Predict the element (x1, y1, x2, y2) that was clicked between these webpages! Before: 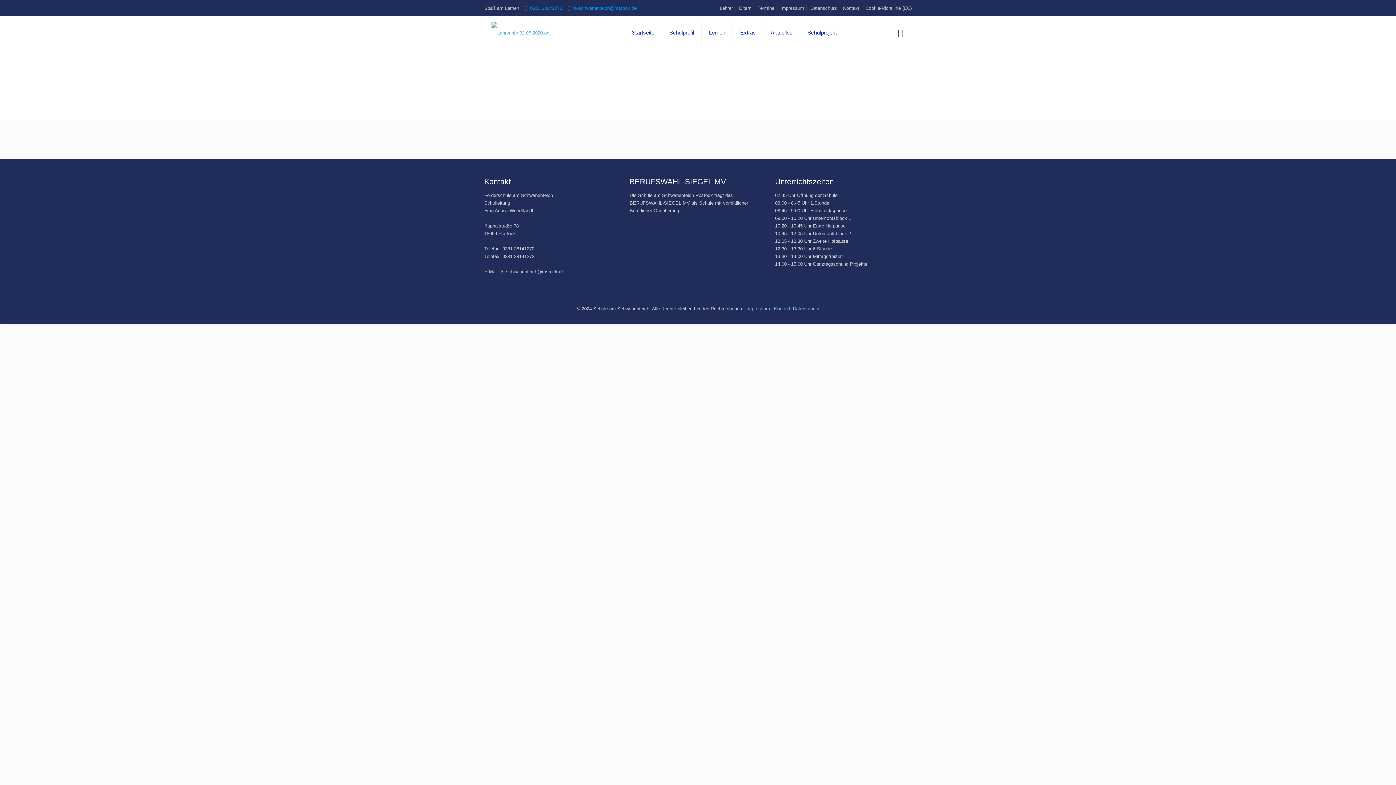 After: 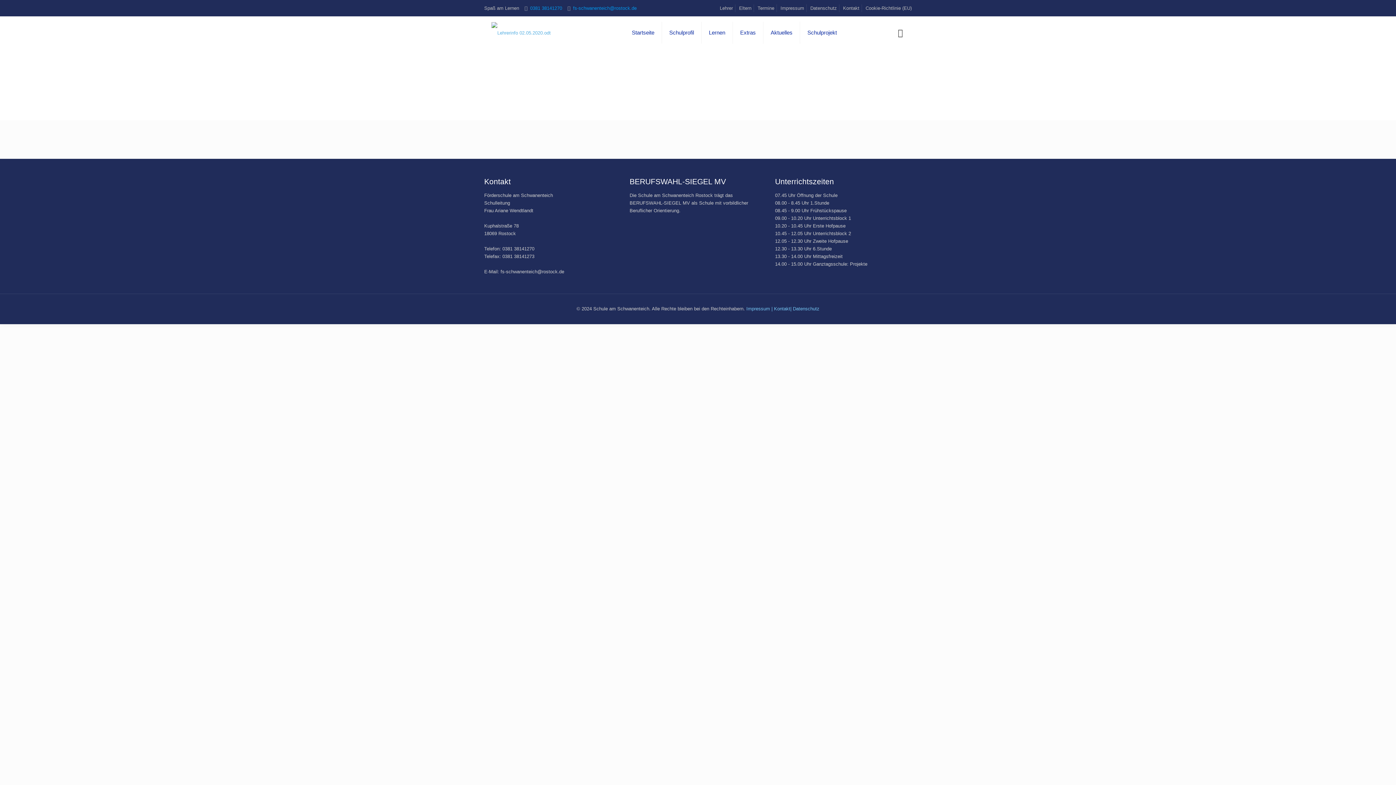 Action: bbox: (733, 16, 763, 49) label: Extras